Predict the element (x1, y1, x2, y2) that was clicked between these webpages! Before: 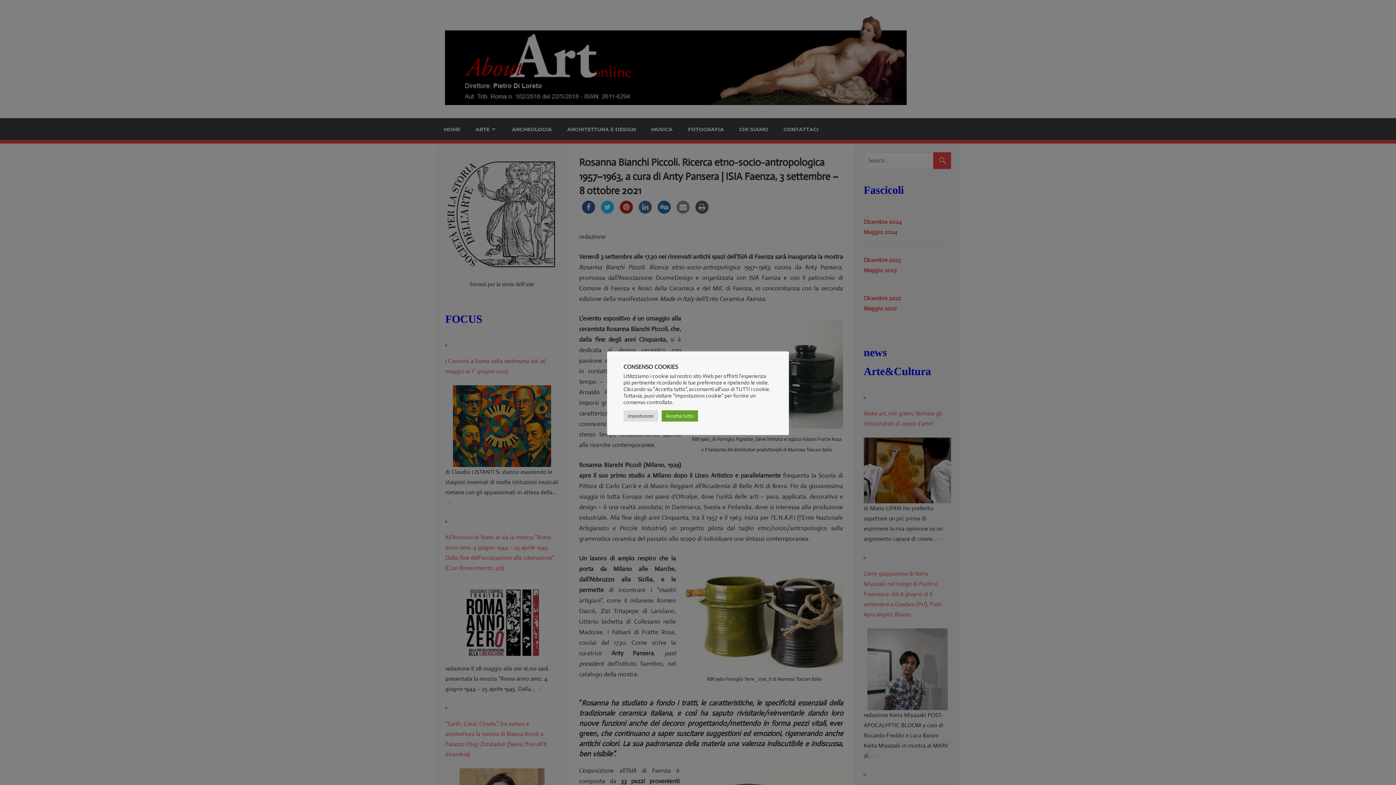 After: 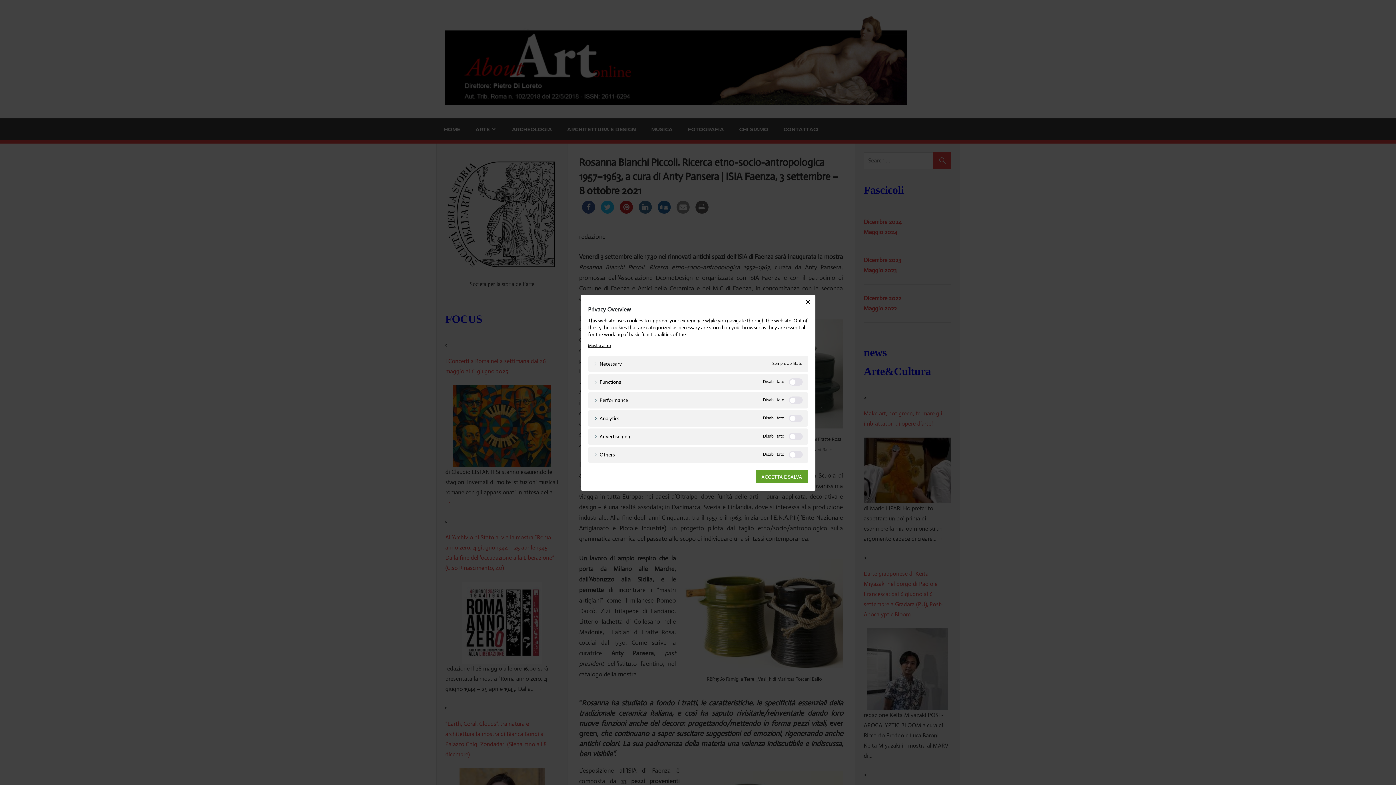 Action: label: Impostazioni bbox: (623, 410, 658, 421)